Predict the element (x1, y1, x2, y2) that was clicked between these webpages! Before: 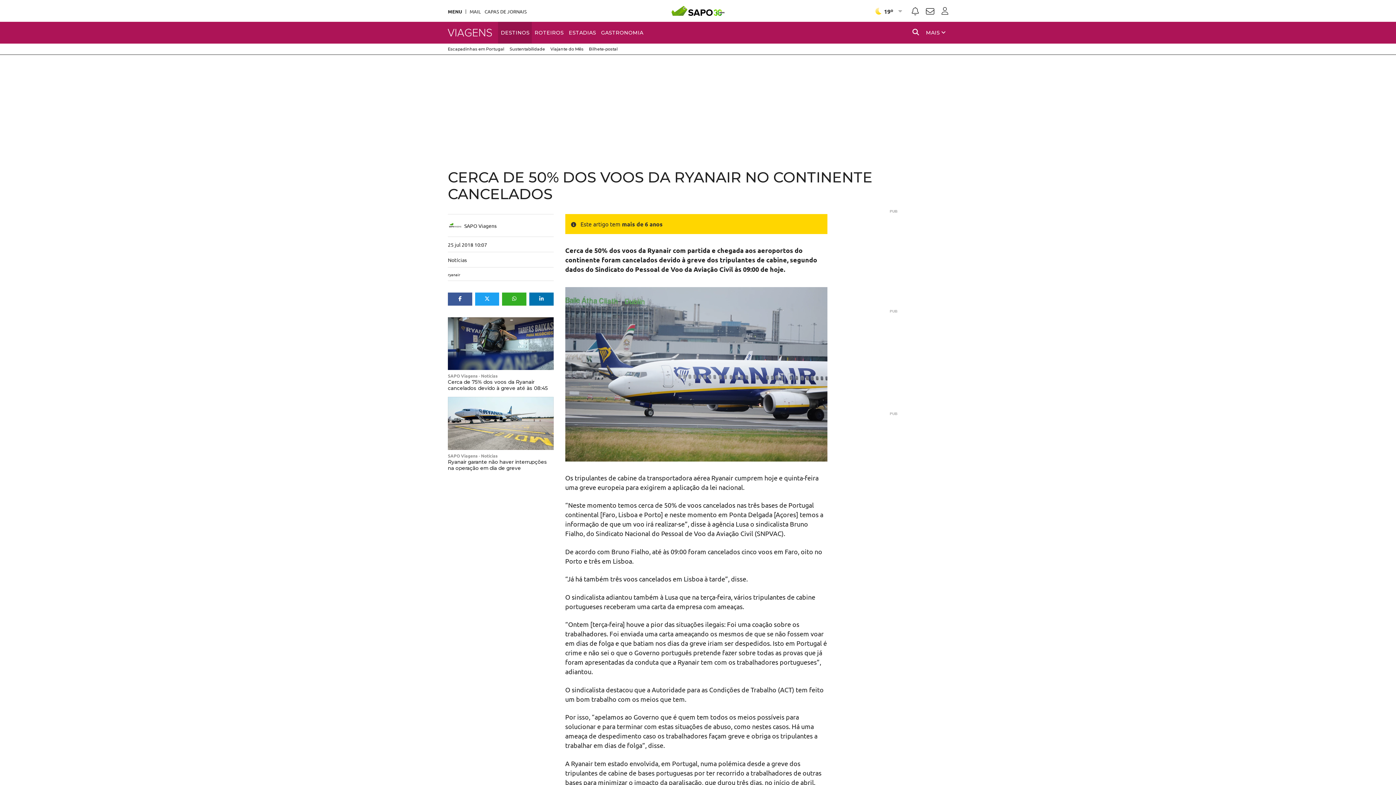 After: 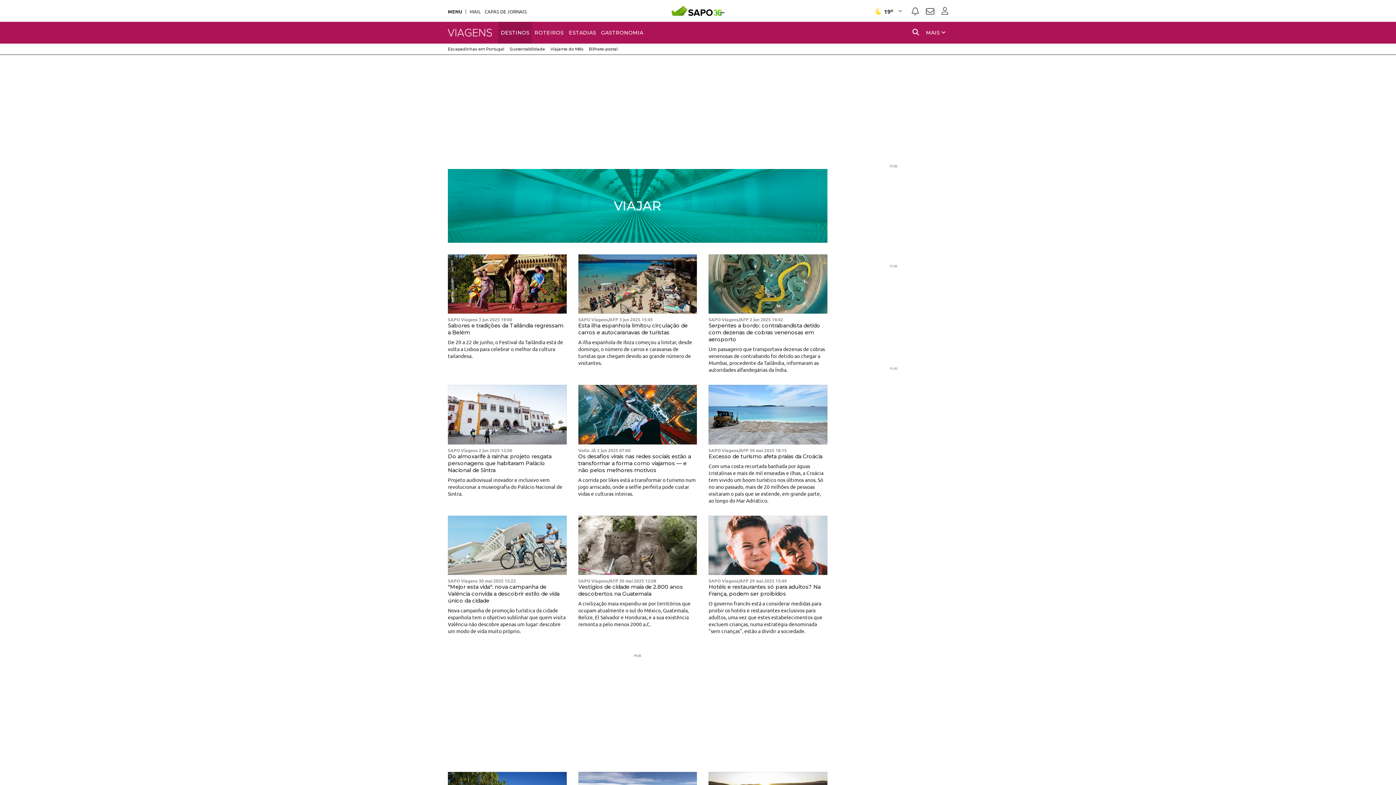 Action: label: Notícias bbox: (481, 453, 497, 458)